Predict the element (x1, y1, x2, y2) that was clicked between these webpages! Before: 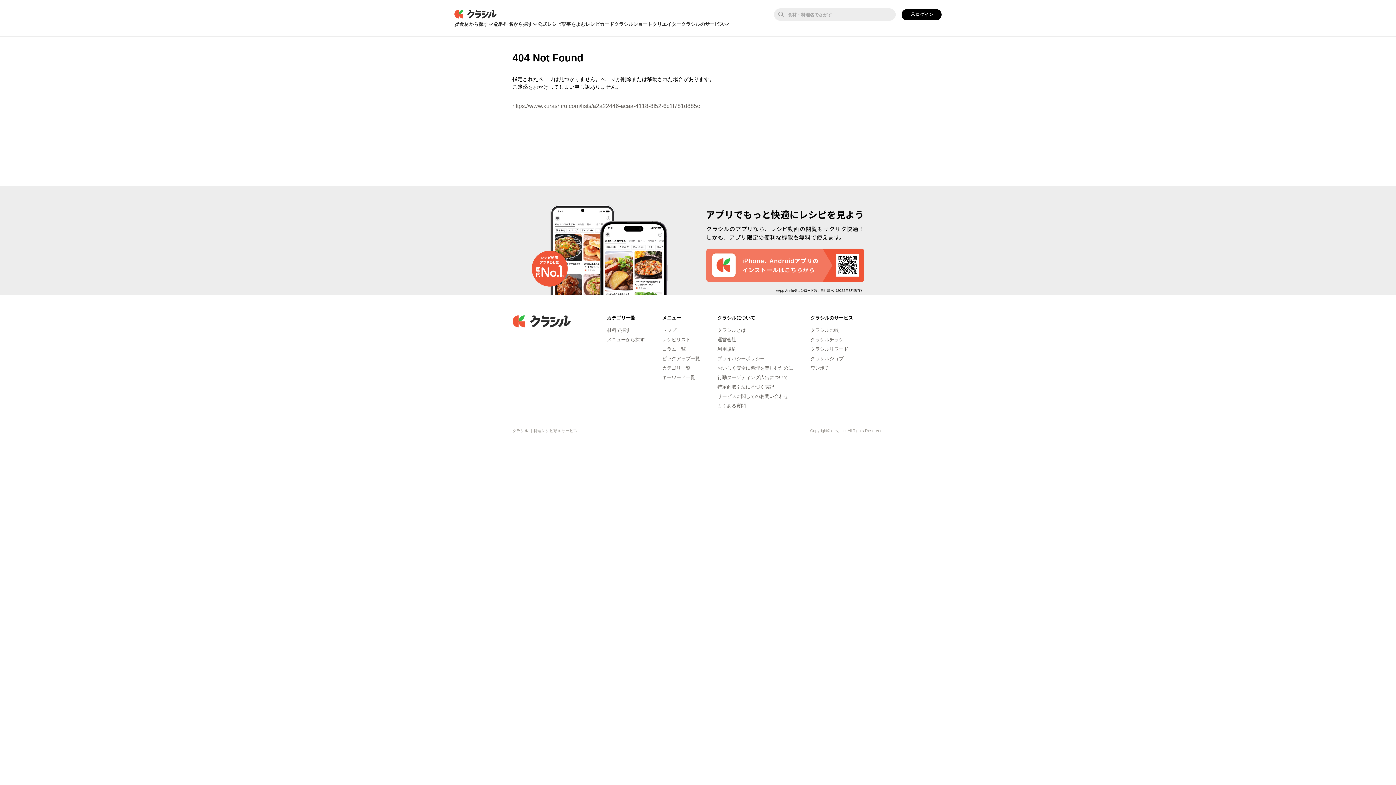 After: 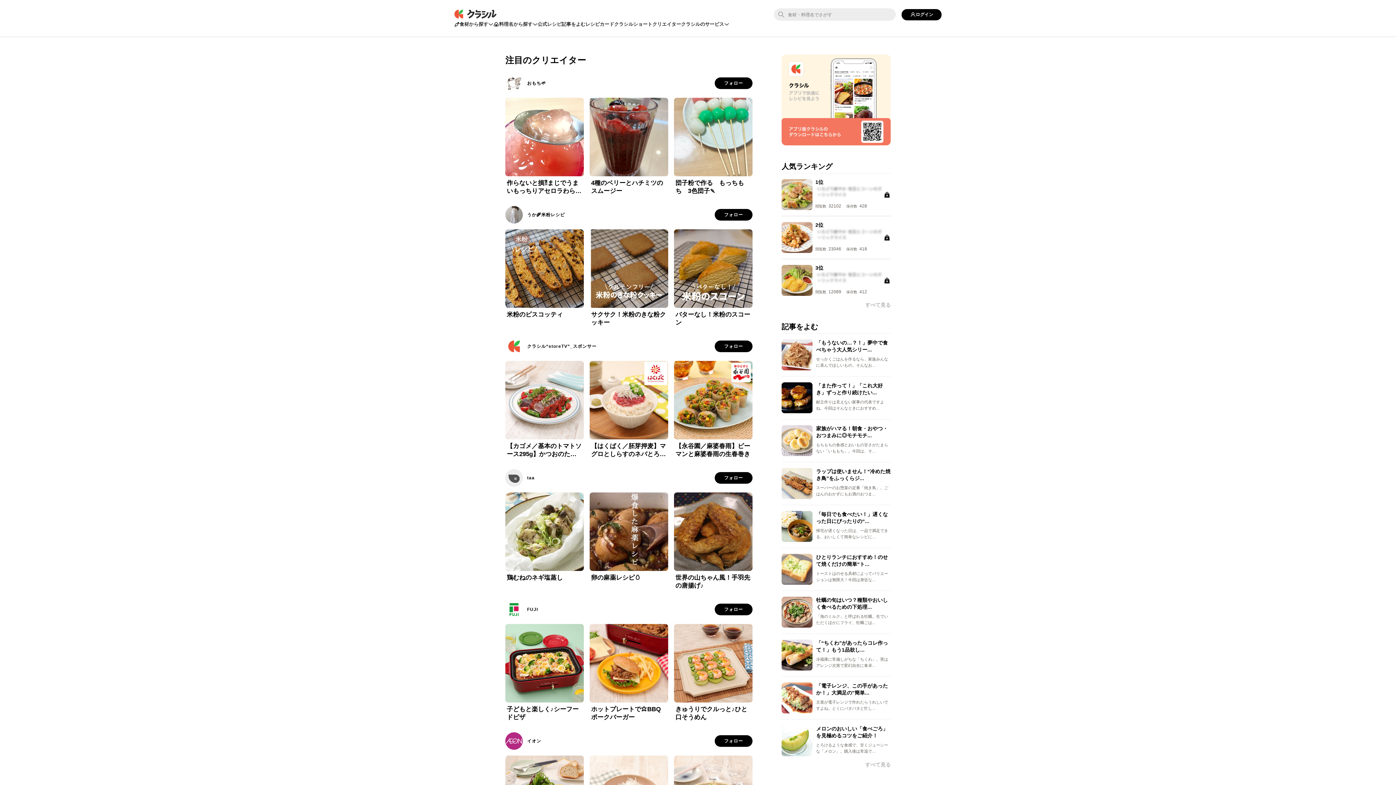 Action: bbox: (652, 20, 681, 28) label: クリエイター